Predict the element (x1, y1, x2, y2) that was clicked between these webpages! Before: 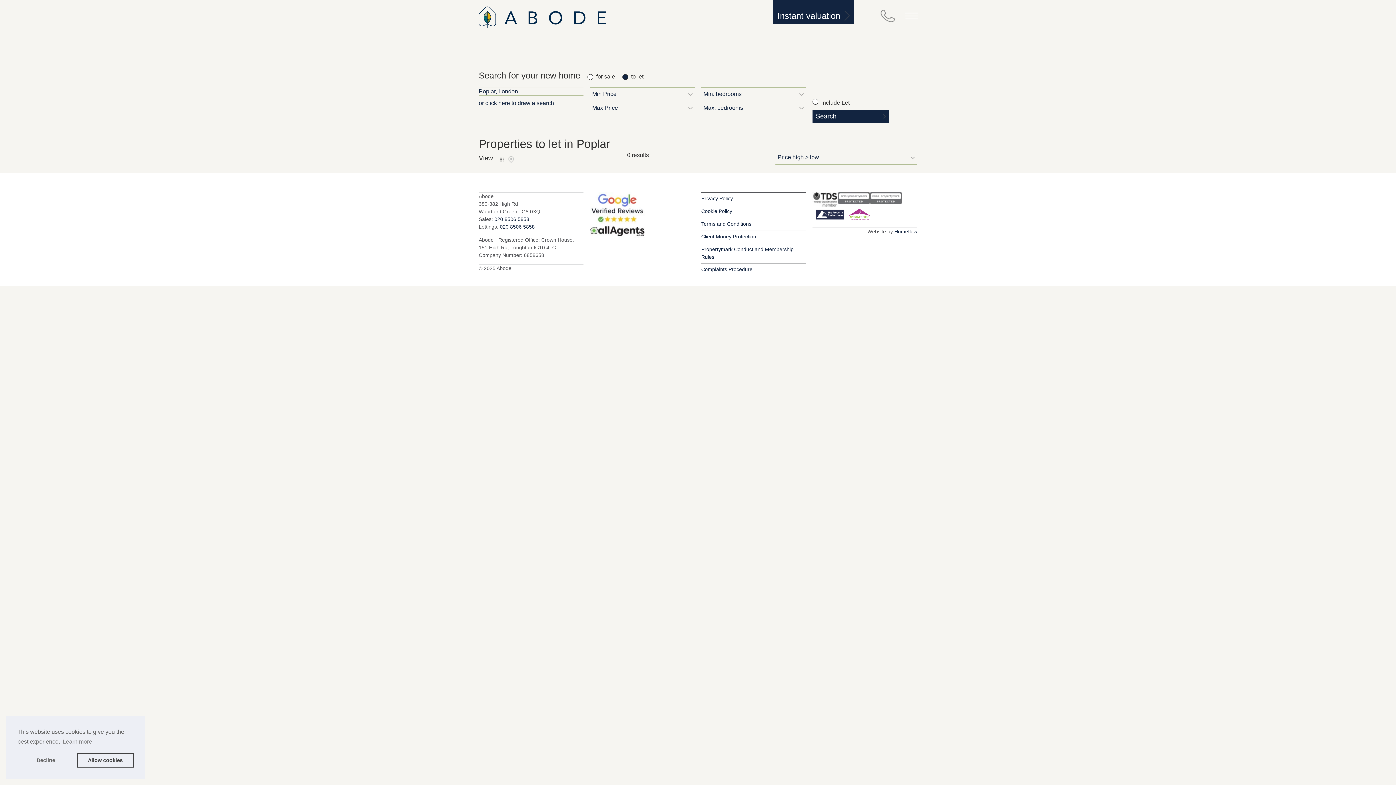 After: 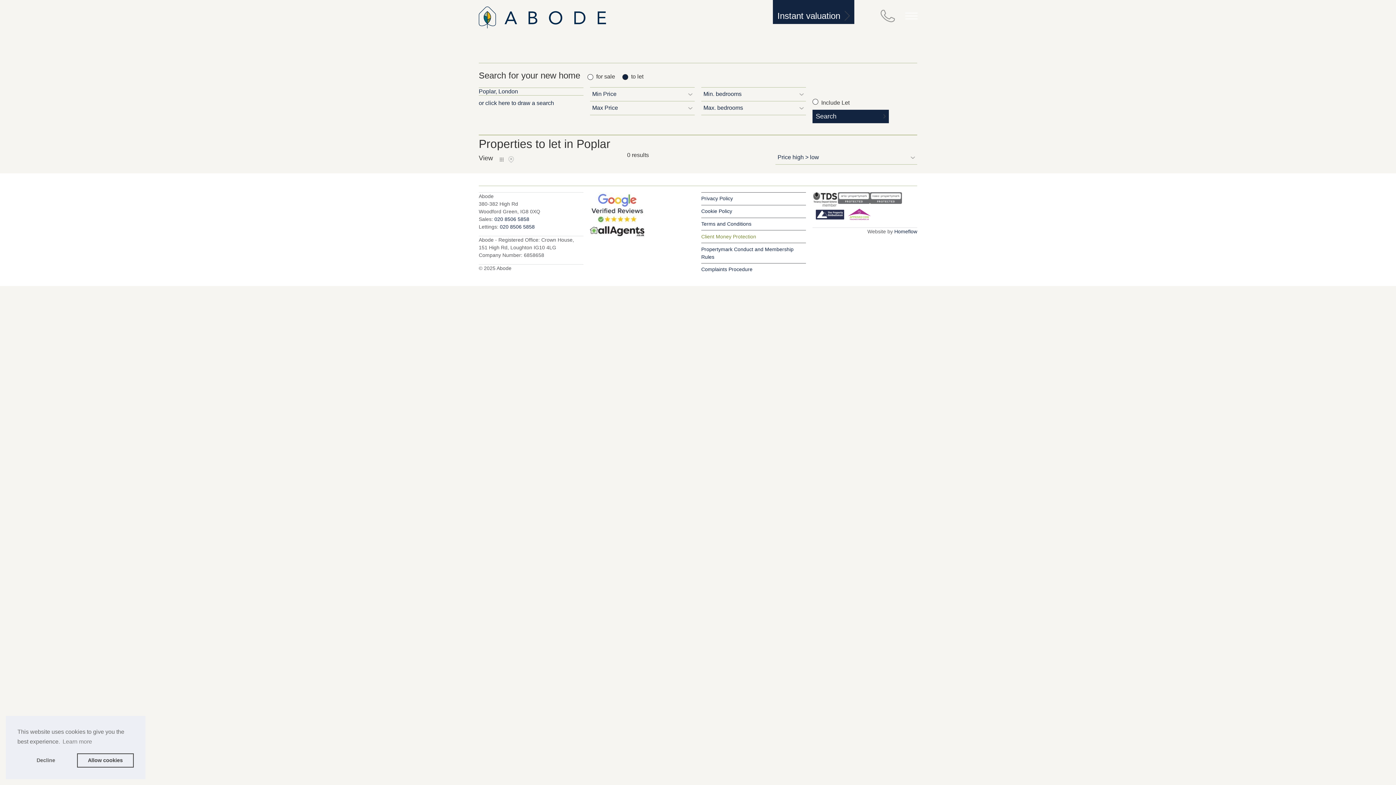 Action: label: Client Money Protection bbox: (701, 233, 756, 239)